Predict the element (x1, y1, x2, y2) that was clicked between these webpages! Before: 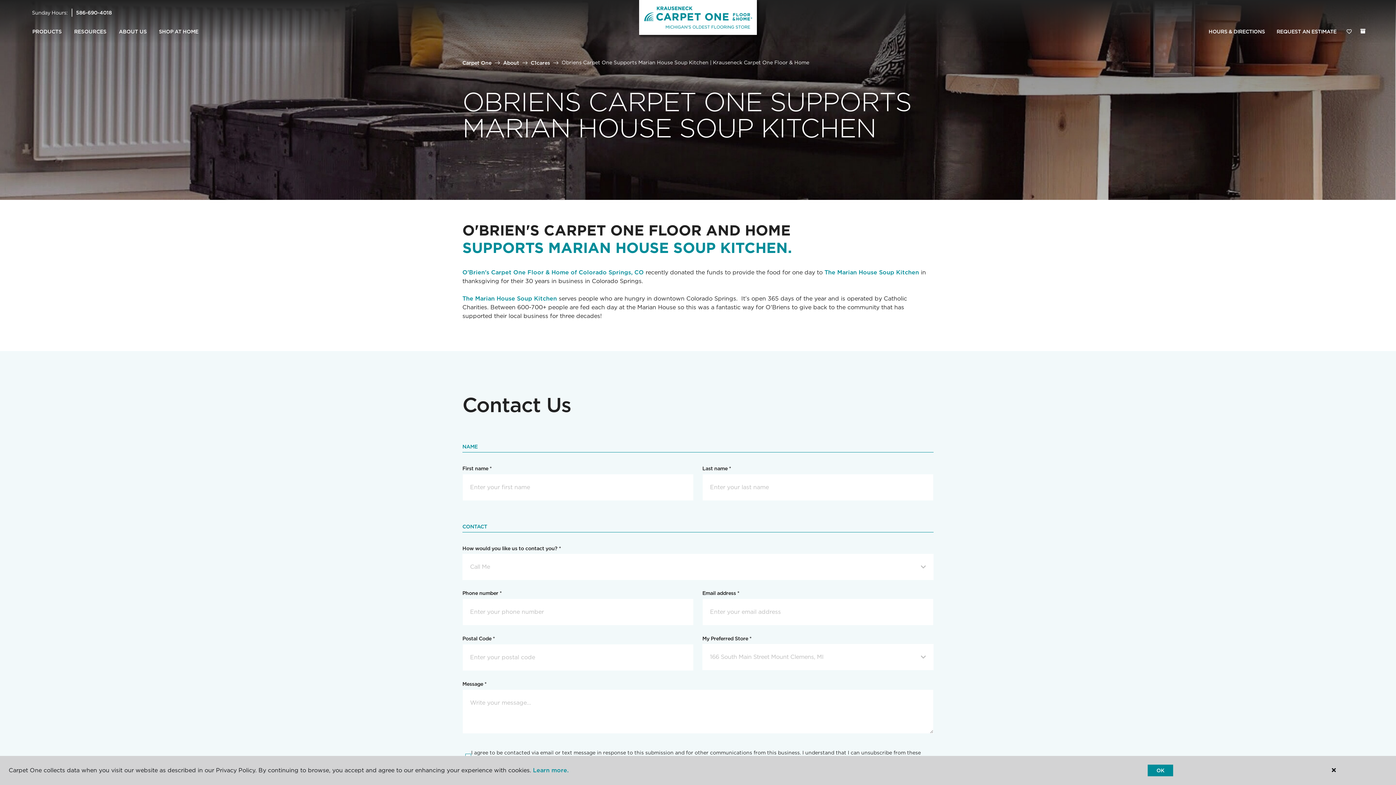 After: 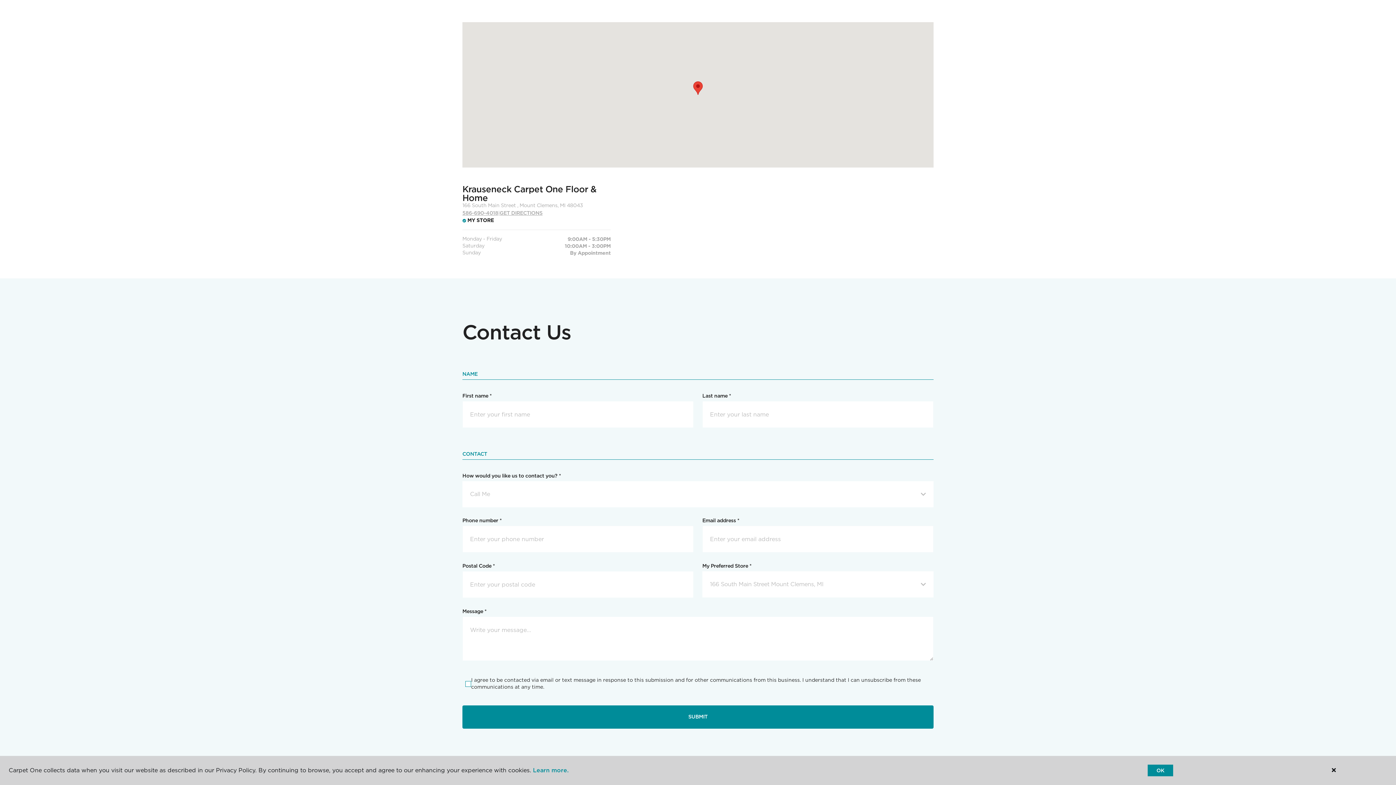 Action: label: HOURS & DIRECTIONS bbox: (1203, 24, 1271, 39)